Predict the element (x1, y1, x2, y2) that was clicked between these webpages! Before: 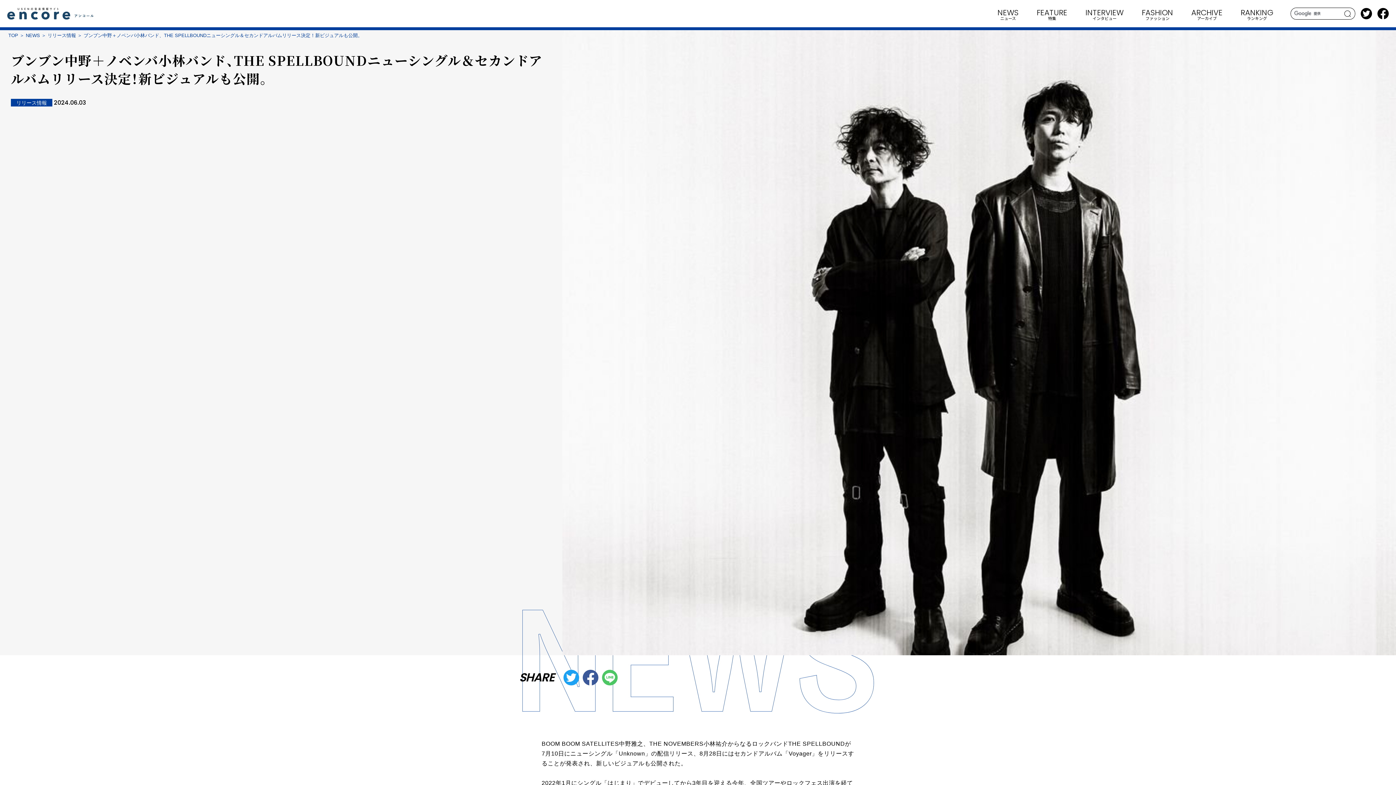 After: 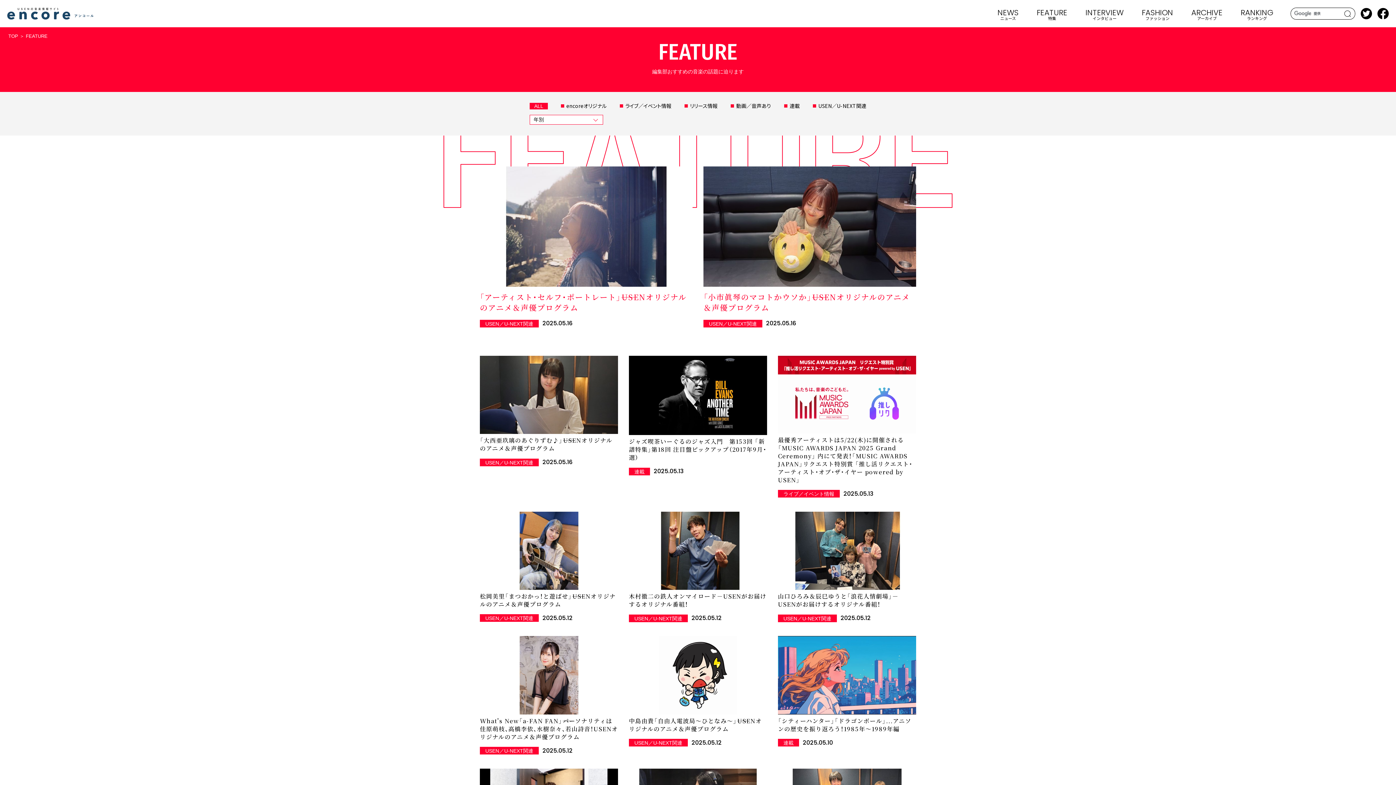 Action: bbox: (1028, 0, 1076, 27) label: FEATURE
特集